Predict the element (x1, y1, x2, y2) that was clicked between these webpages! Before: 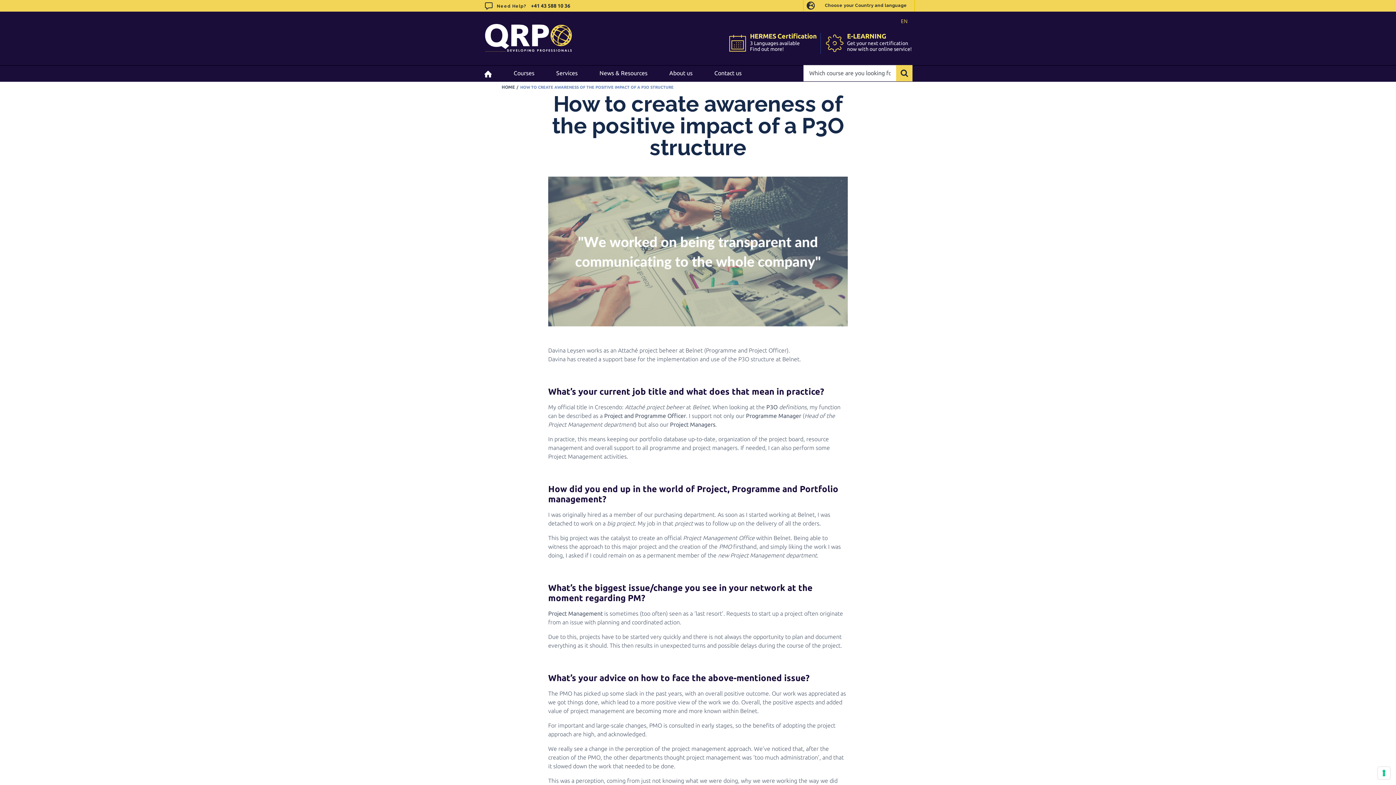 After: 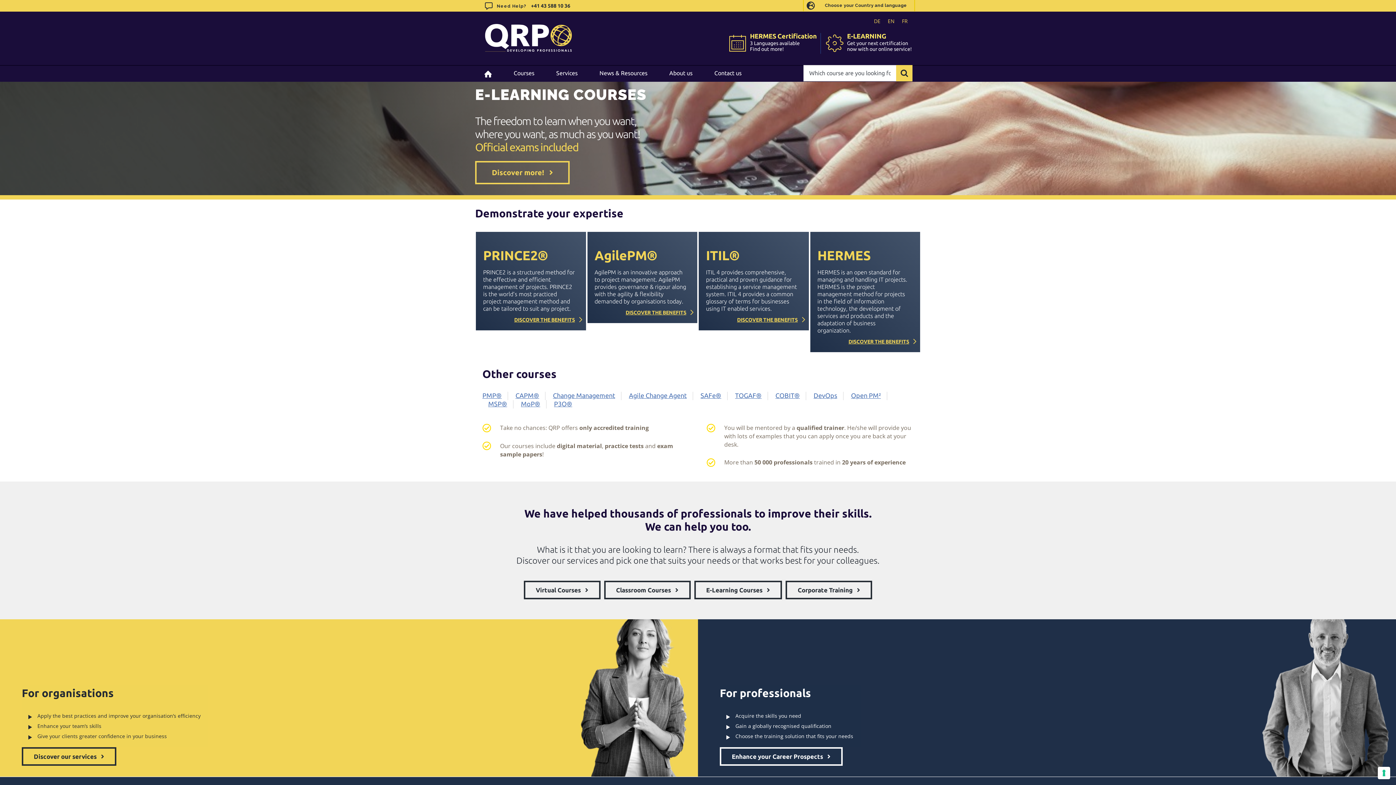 Action: label: HOME bbox: (501, 85, 514, 89)